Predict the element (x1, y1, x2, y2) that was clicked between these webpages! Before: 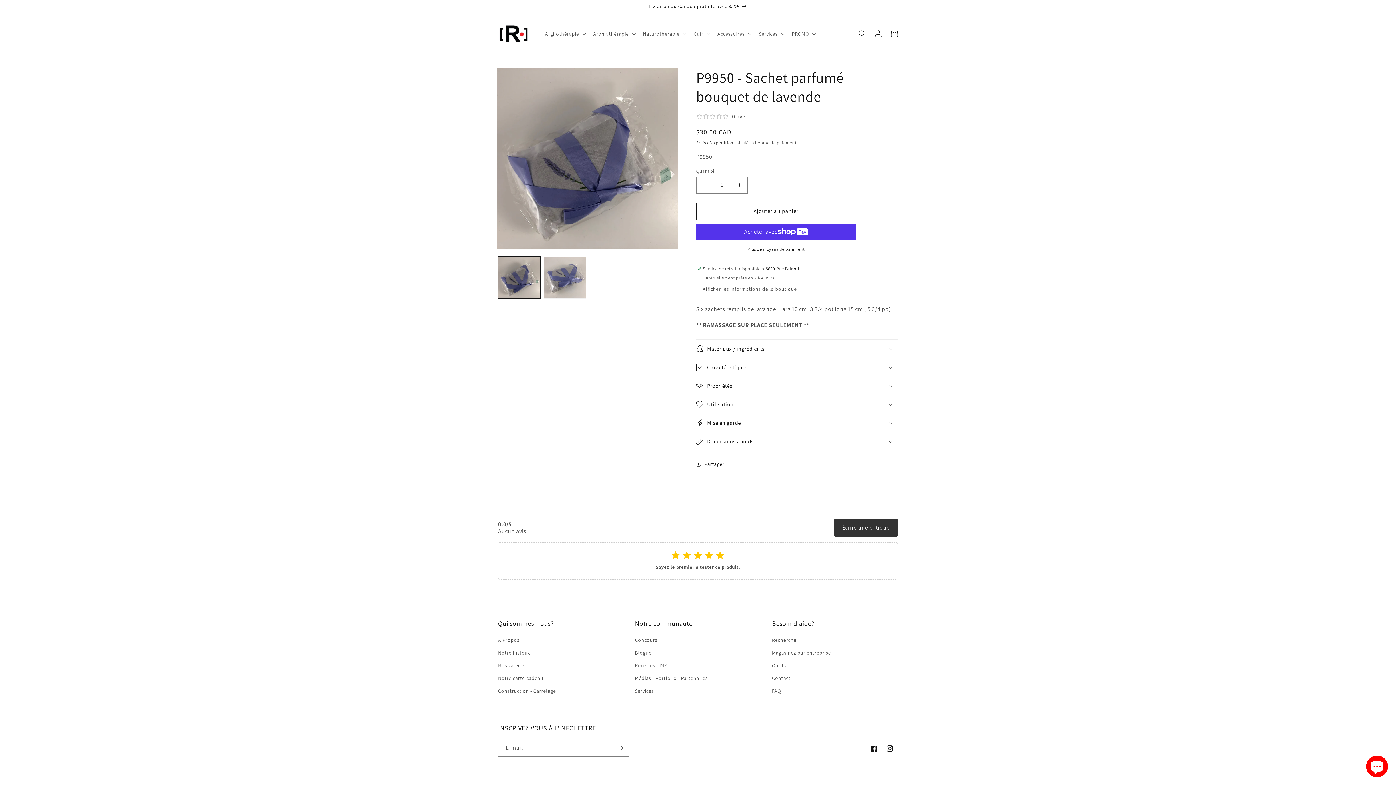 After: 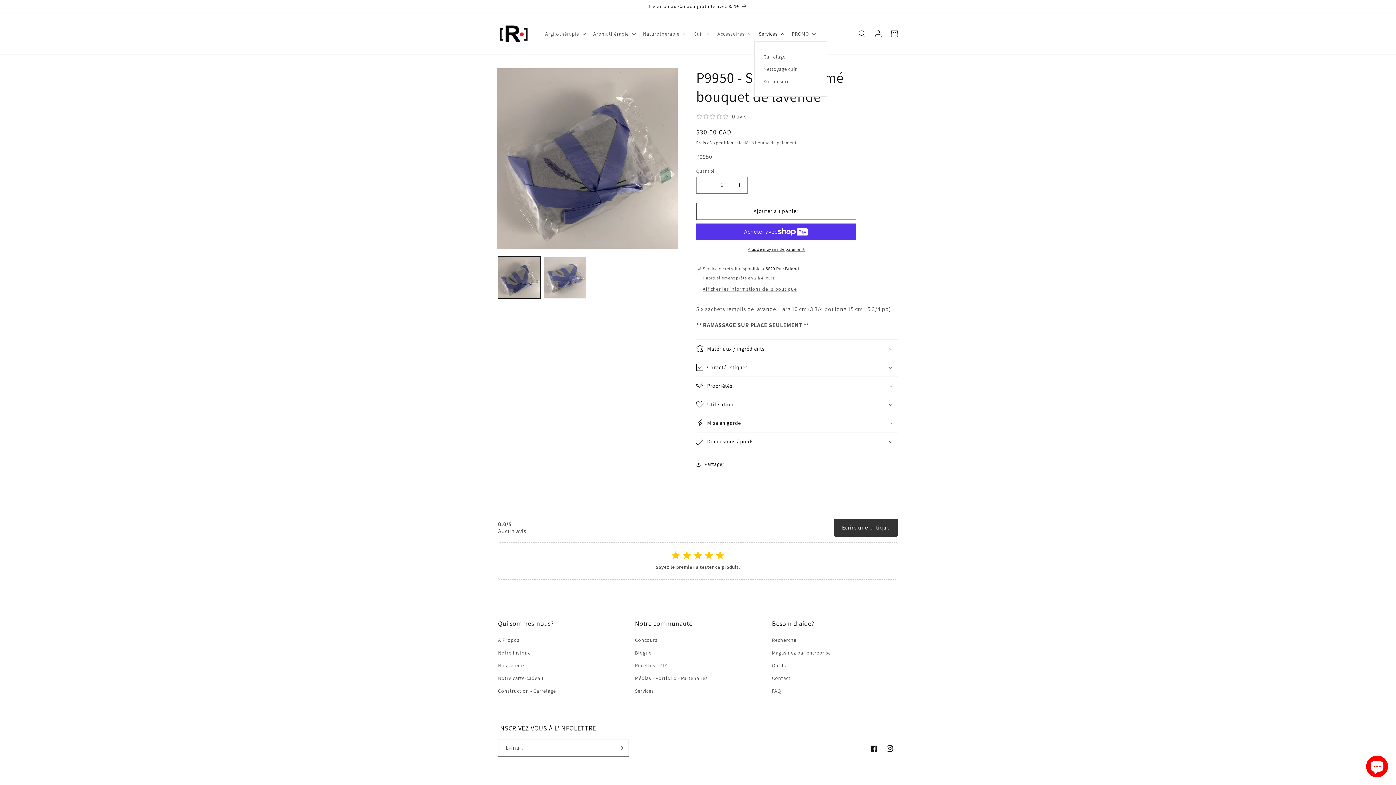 Action: label: Services bbox: (754, 26, 787, 41)